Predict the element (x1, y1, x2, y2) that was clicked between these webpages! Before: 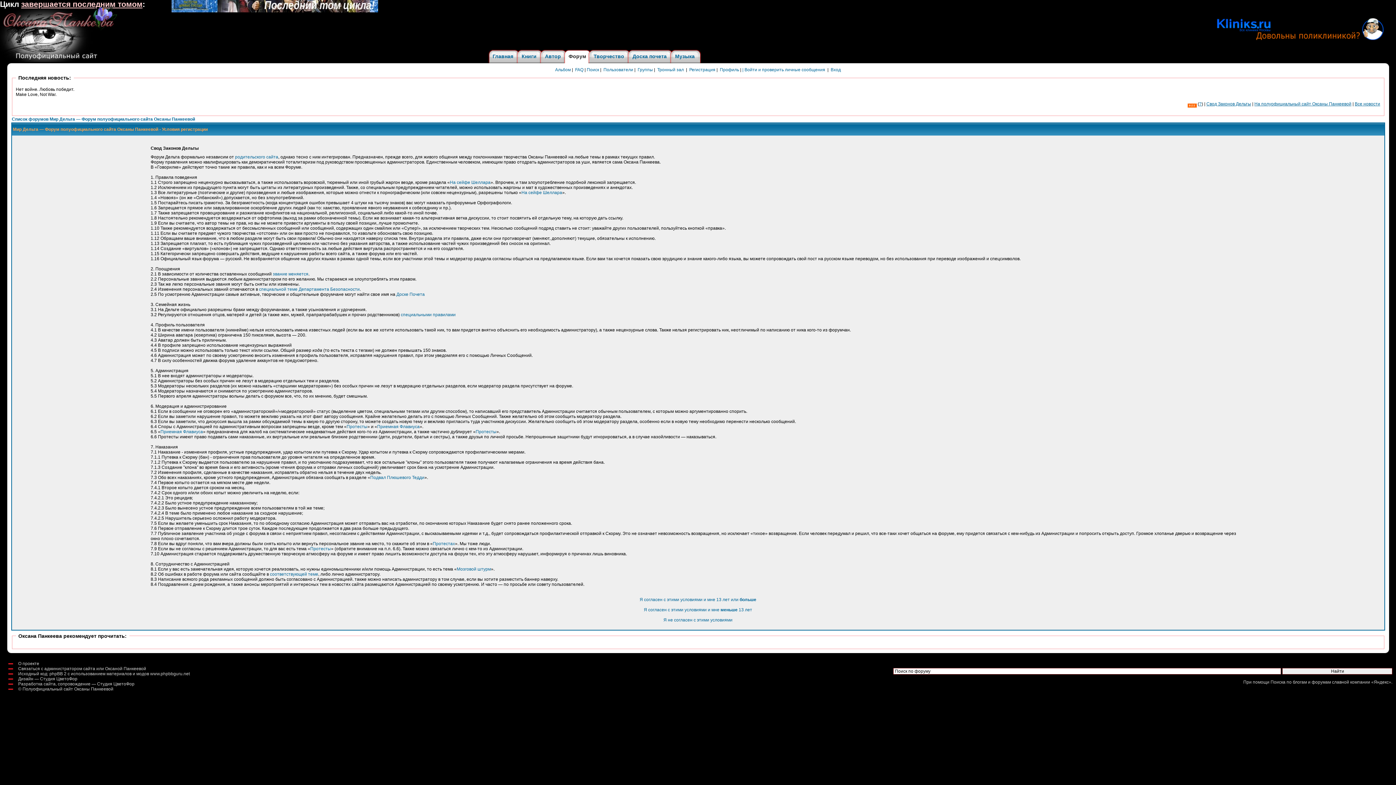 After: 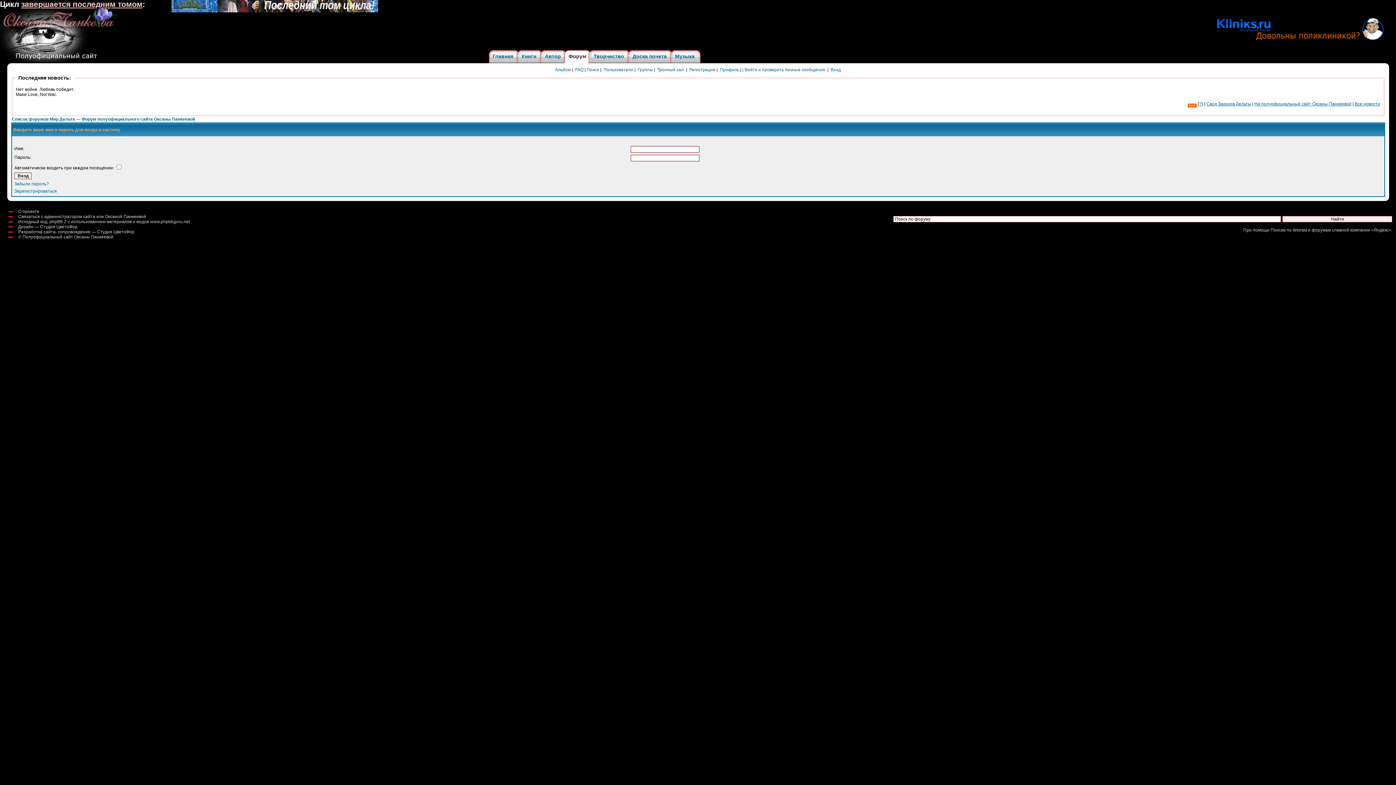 Action: label: Вход bbox: (830, 67, 841, 72)